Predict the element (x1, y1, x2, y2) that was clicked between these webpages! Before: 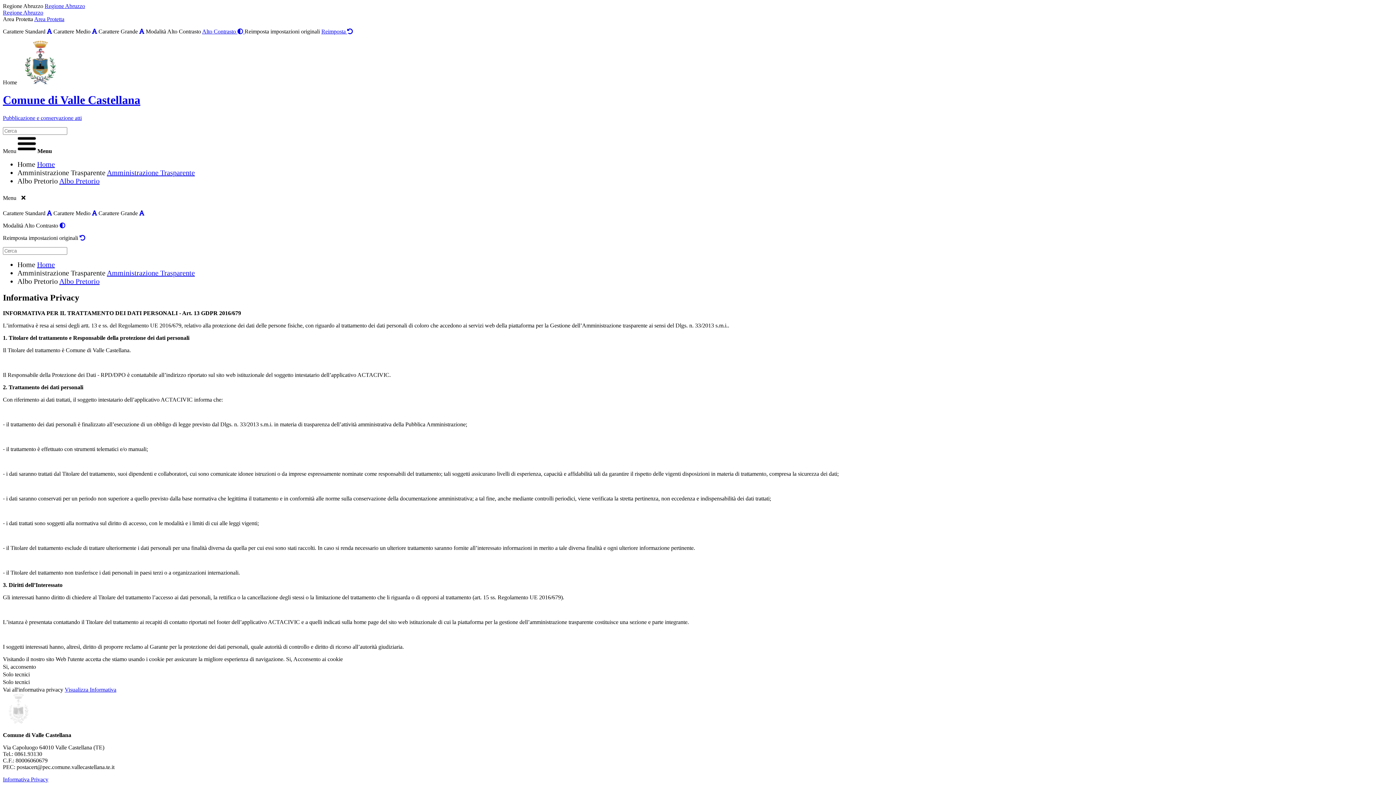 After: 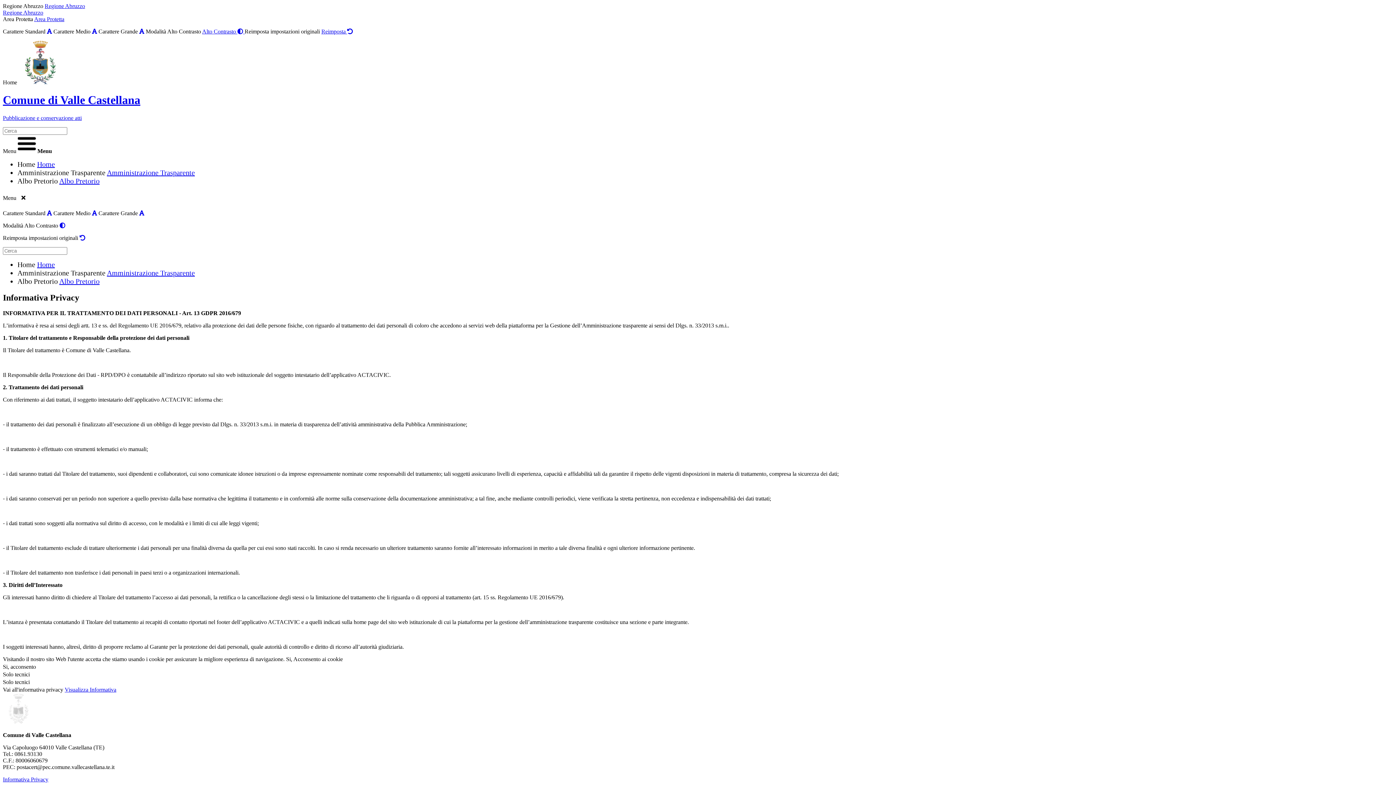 Action: label: Regione Abruzzo bbox: (2, 9, 43, 15)